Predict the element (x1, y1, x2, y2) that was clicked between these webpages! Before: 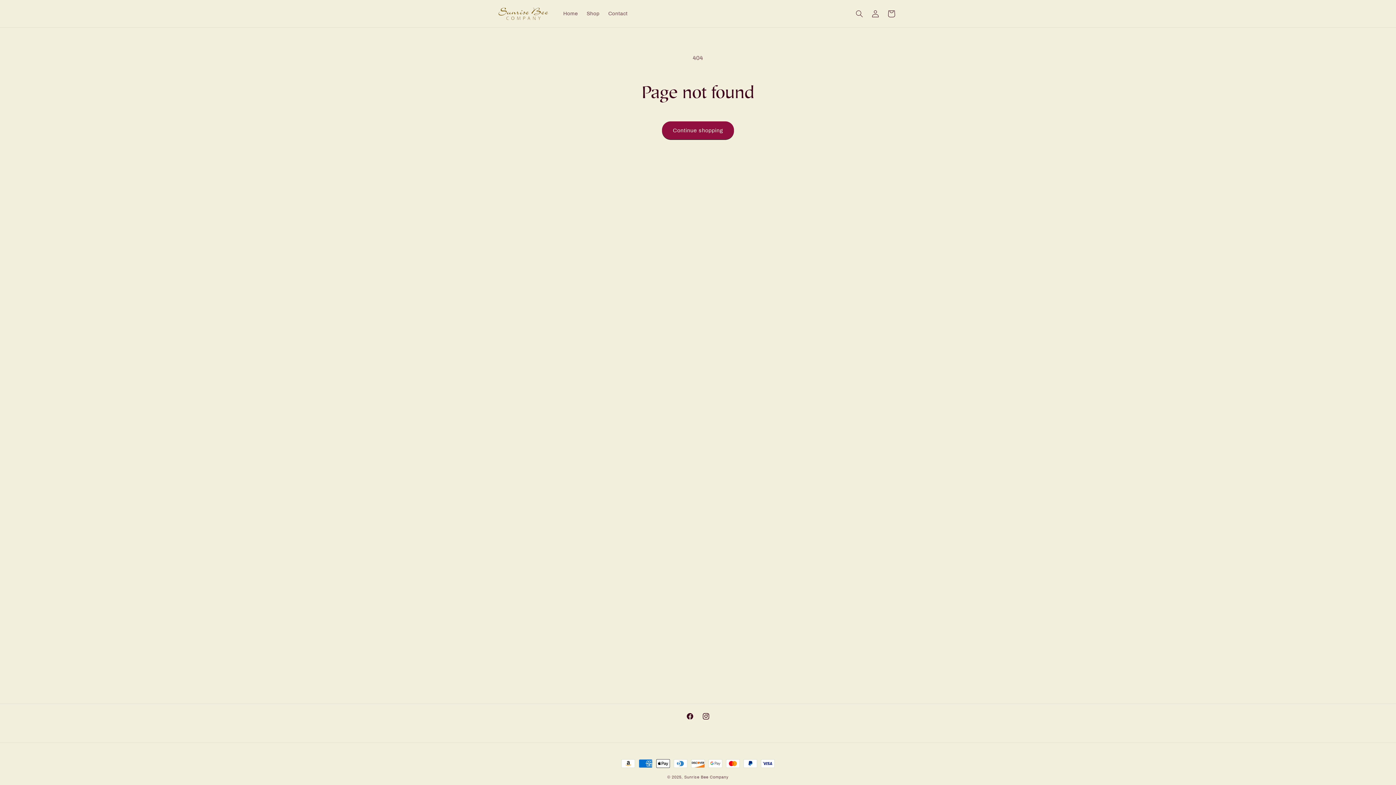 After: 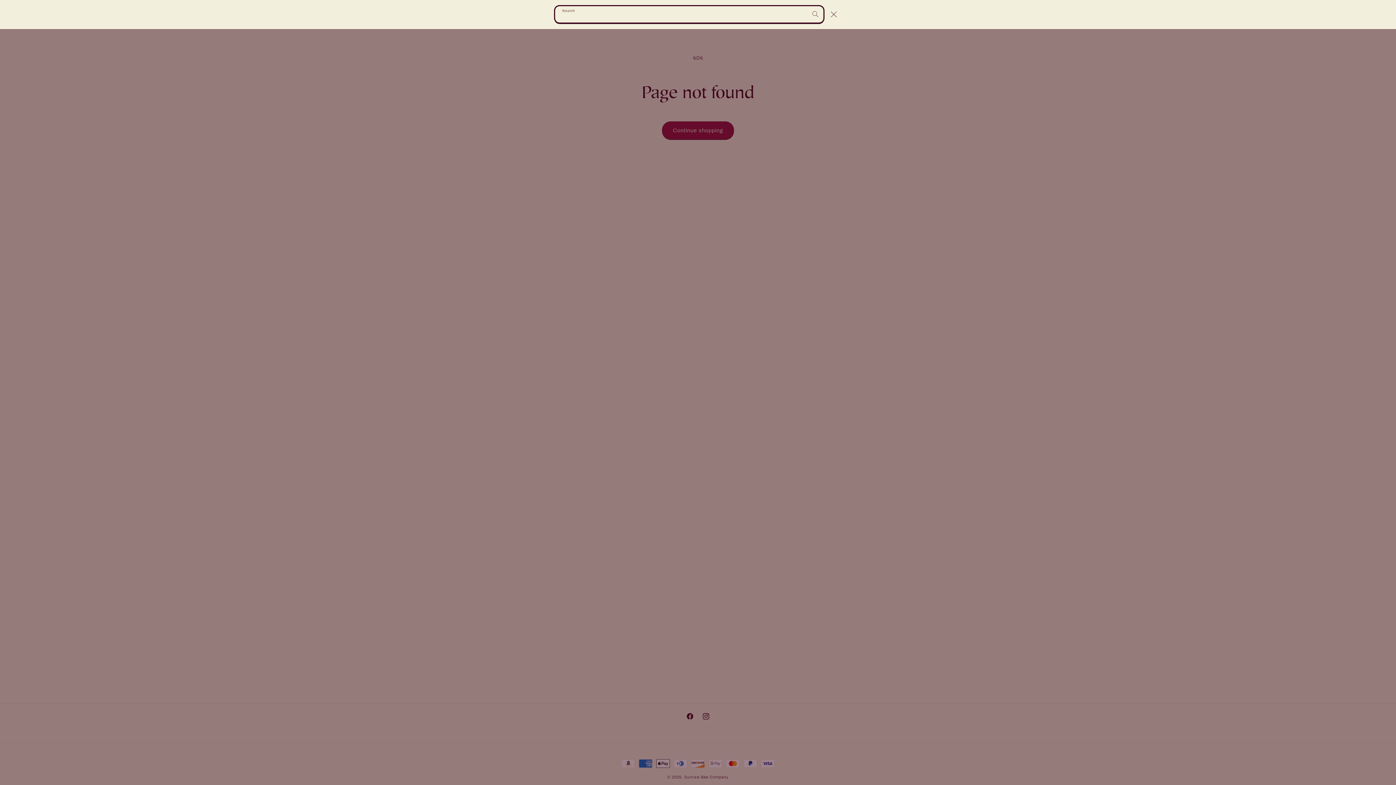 Action: label: Search bbox: (851, 5, 867, 21)